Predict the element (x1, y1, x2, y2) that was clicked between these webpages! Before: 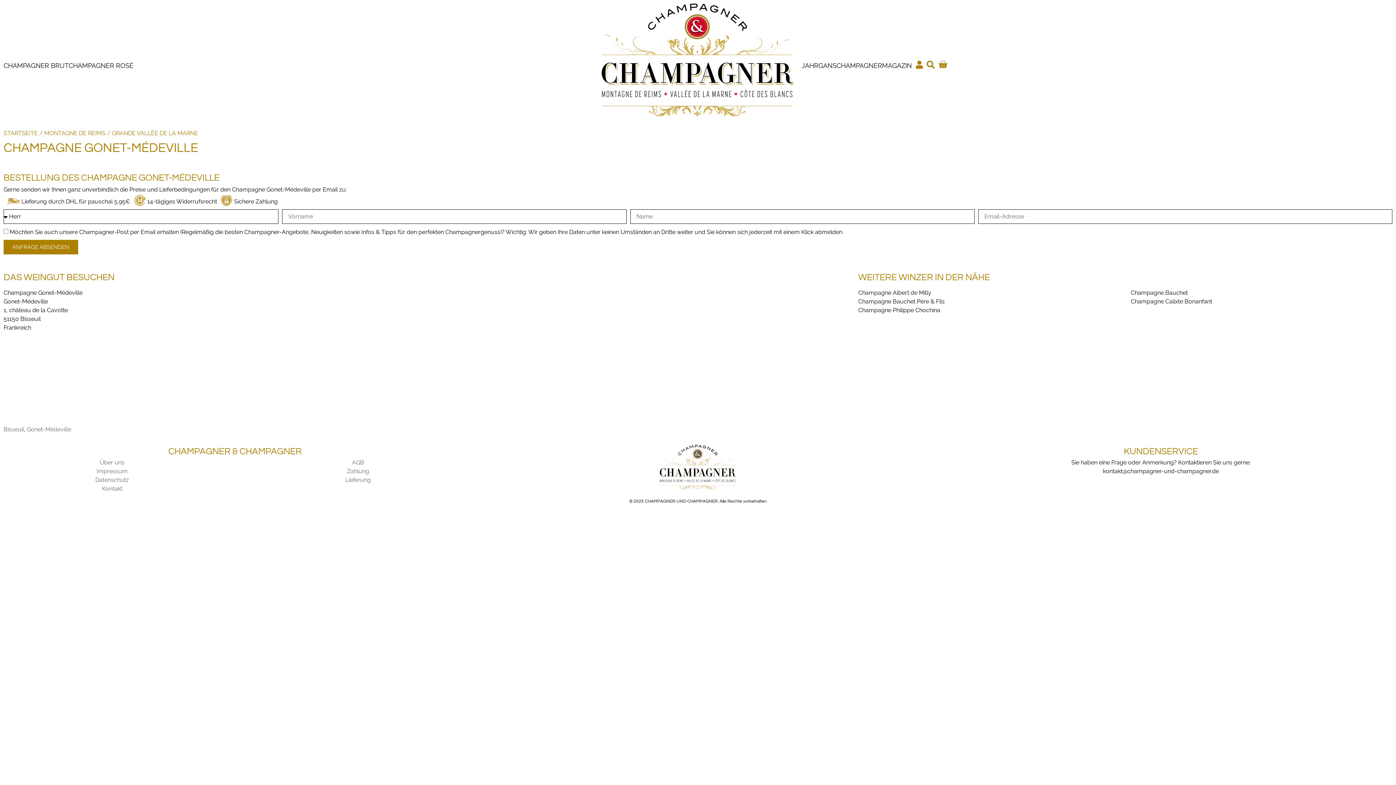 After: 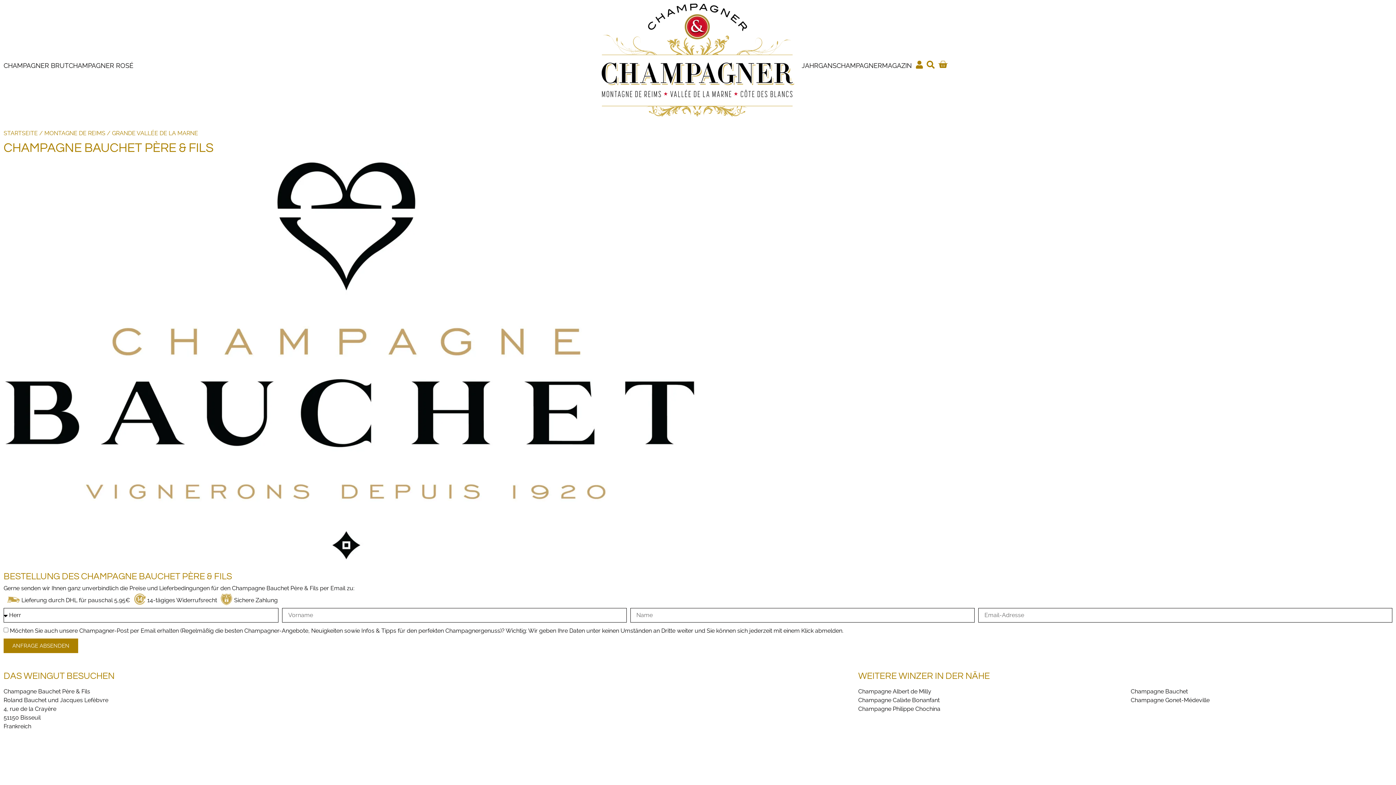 Action: bbox: (858, 298, 945, 305) label: Champagne Bauchet Père & Fils